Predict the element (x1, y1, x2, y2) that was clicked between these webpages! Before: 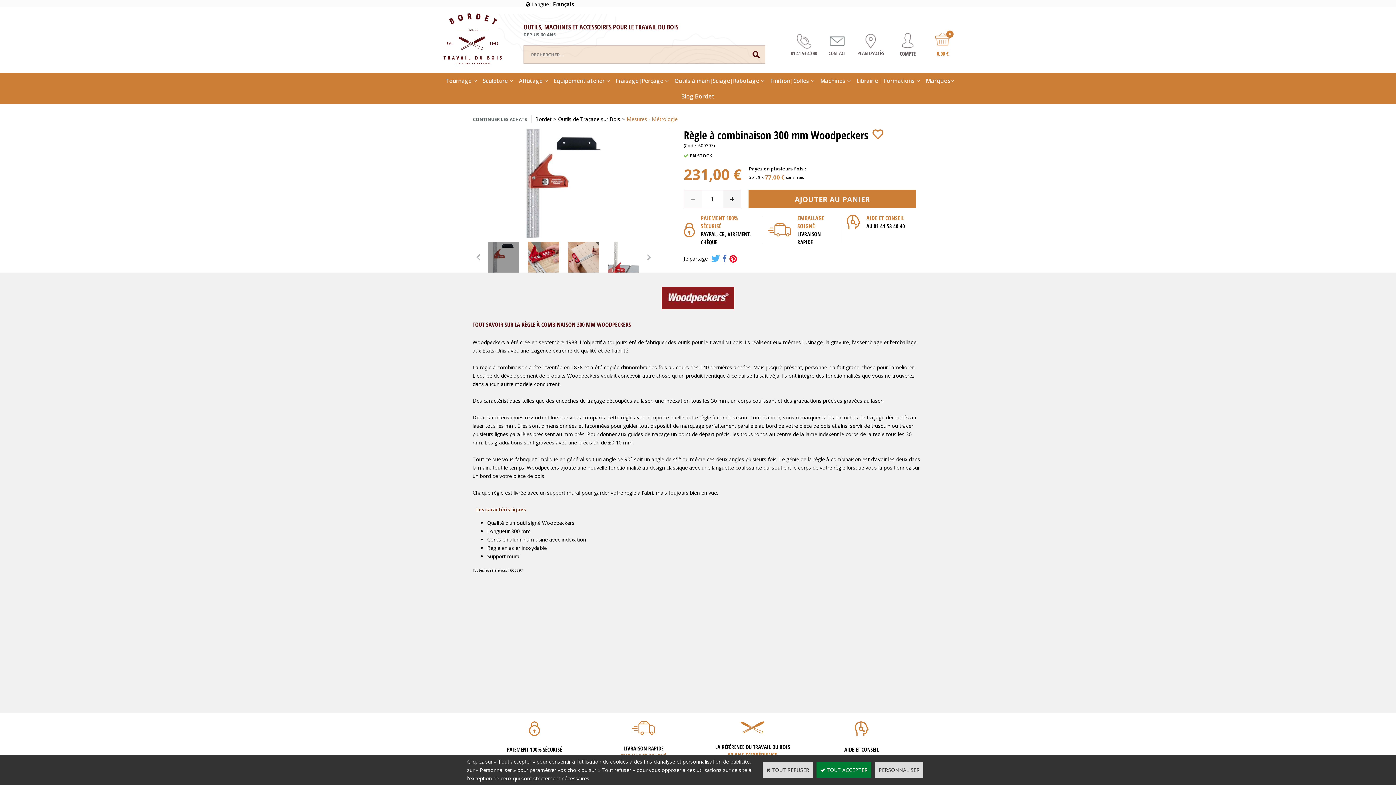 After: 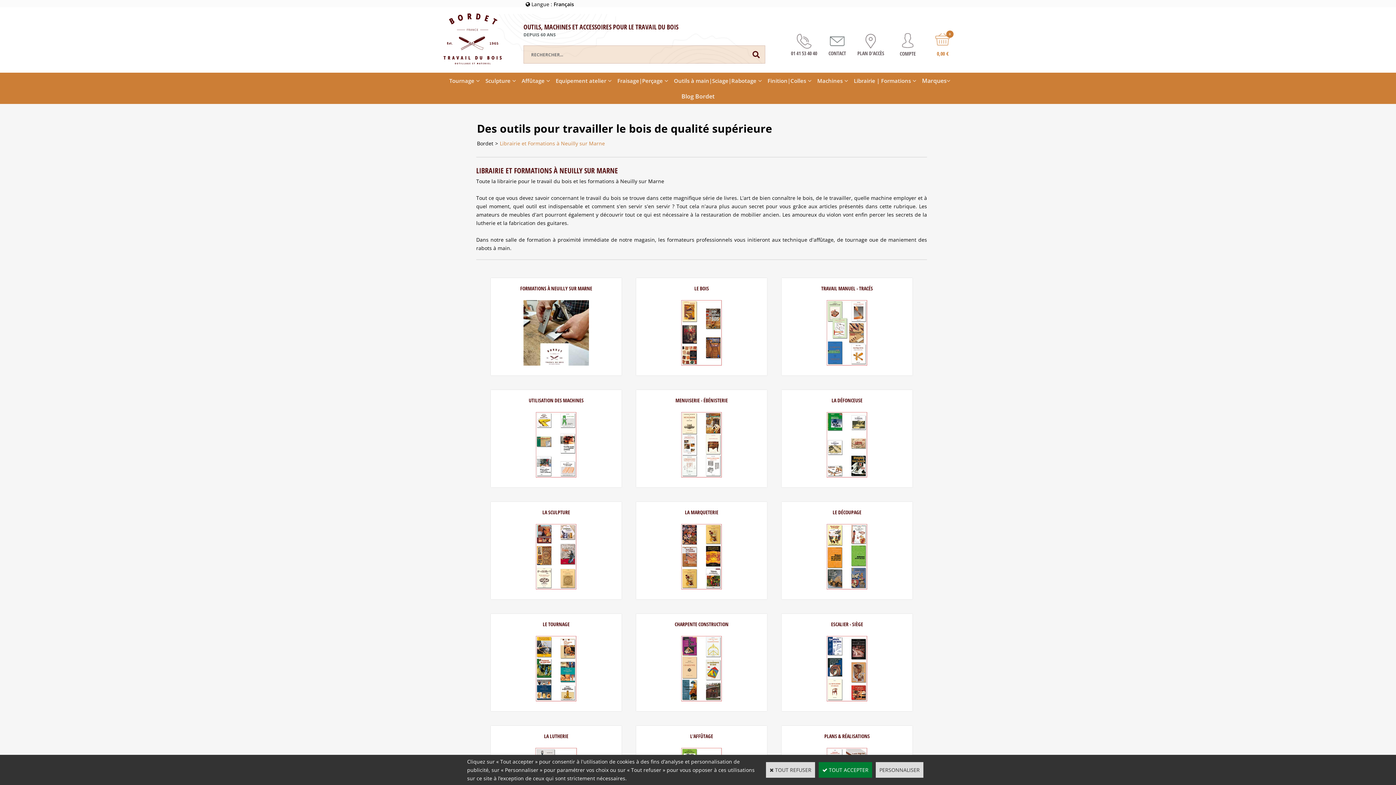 Action: label: Librairie | Formations bbox: (852, 72, 921, 88)